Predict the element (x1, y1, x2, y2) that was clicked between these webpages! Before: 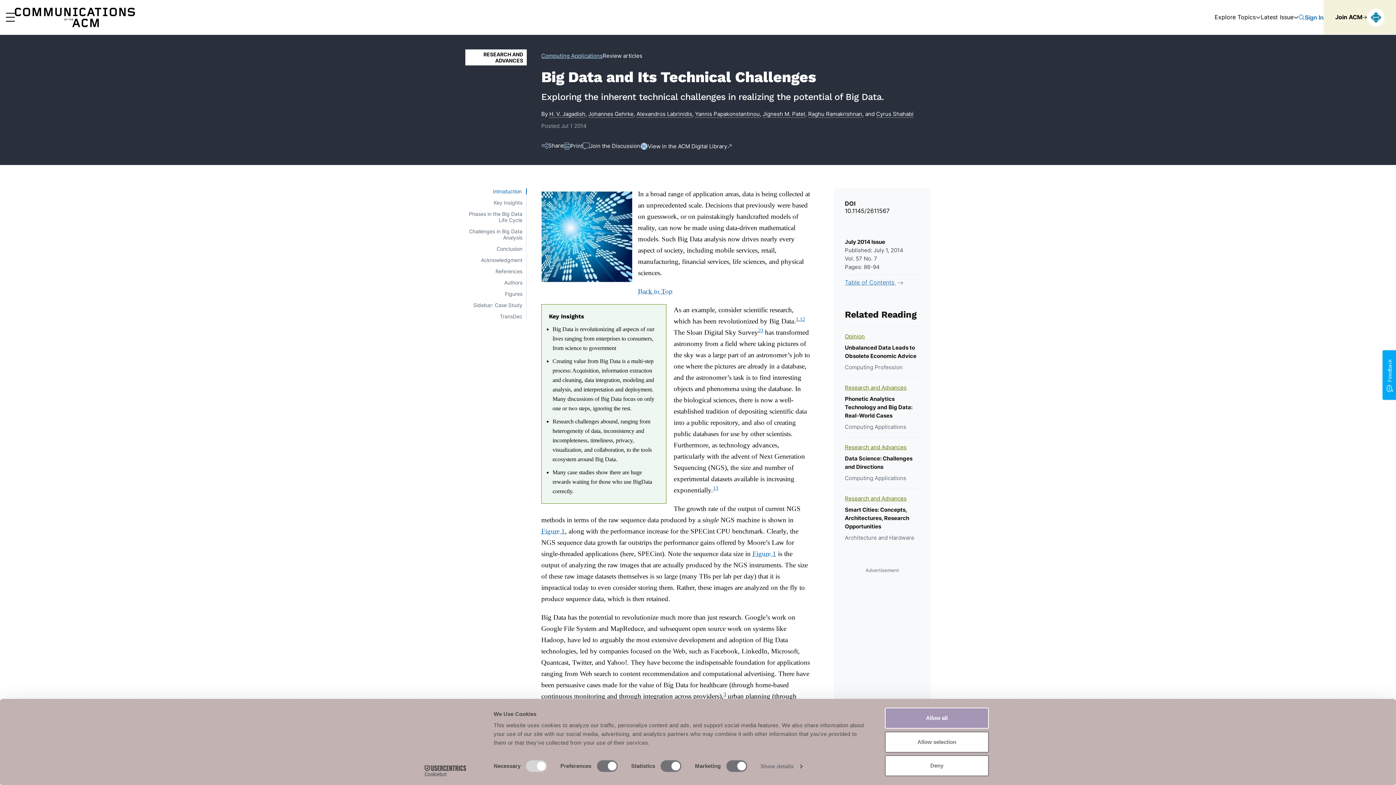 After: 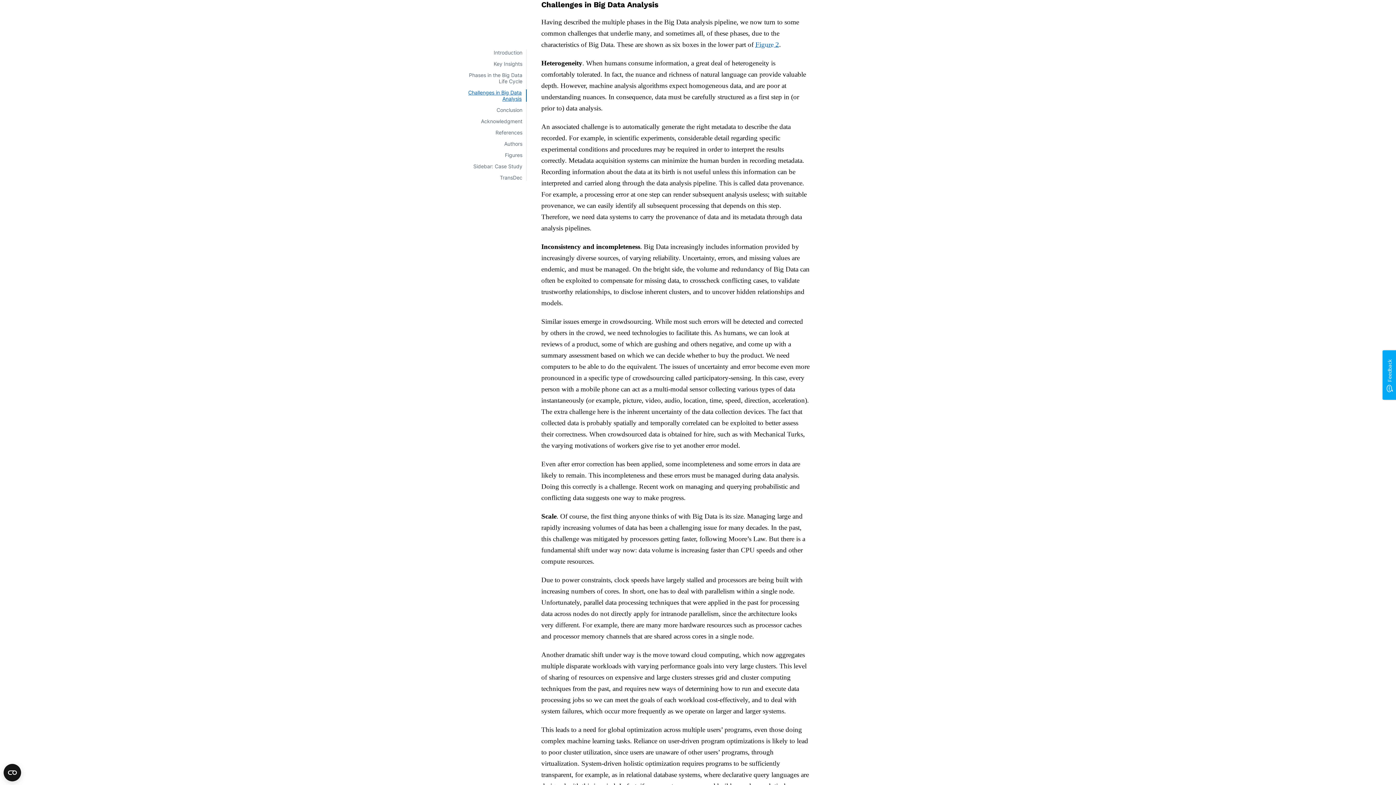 Action: label: Challenges in Big Data Analysis bbox: (465, 228, 526, 240)